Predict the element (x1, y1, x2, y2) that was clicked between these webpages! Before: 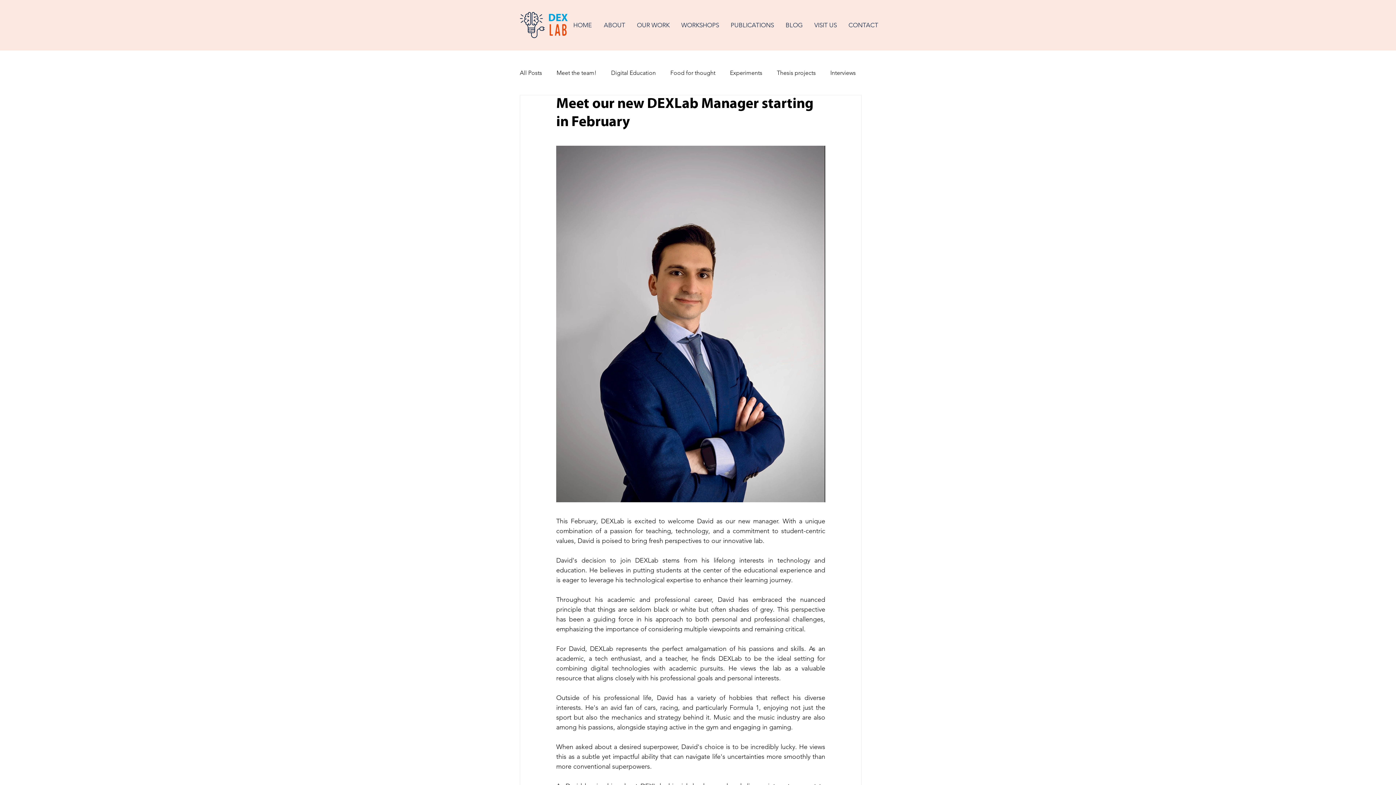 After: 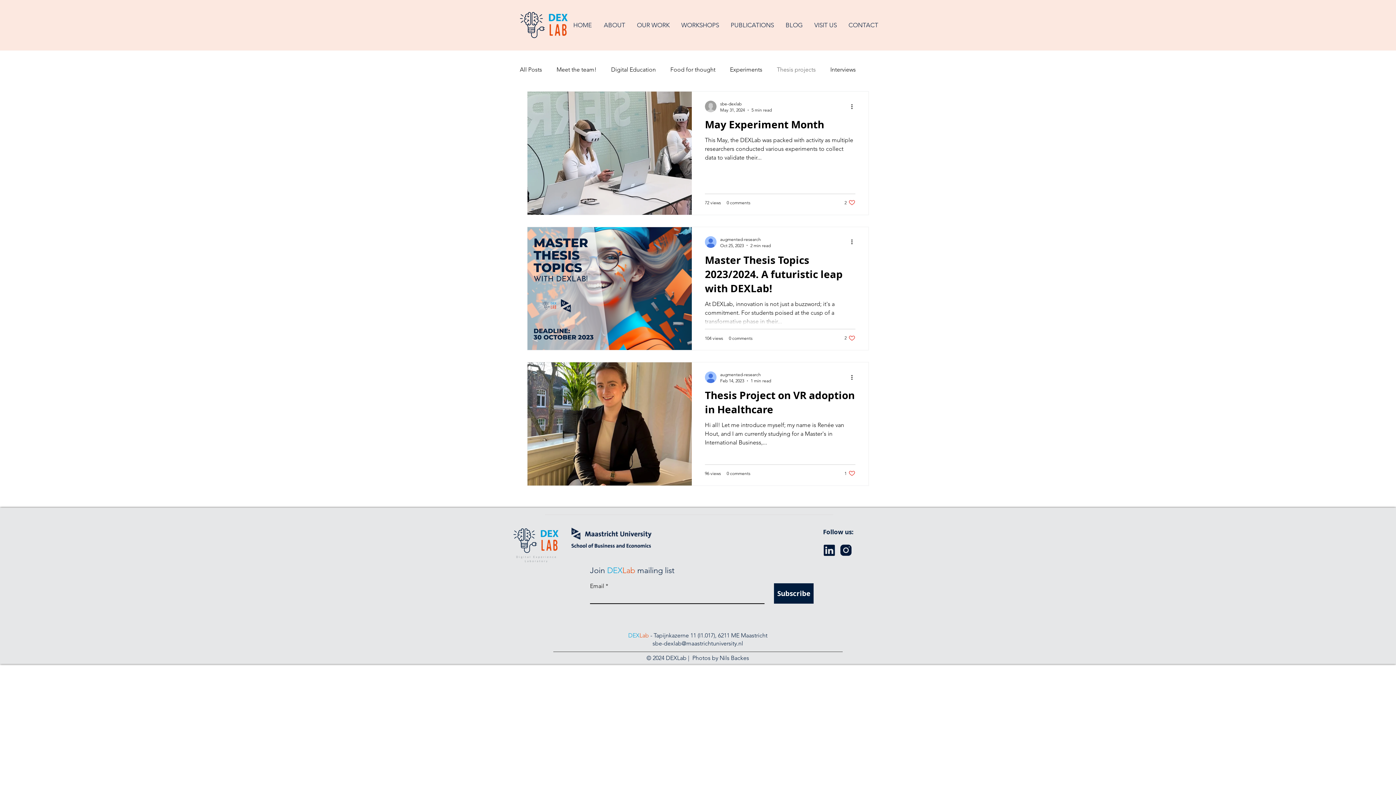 Action: label: Thesis projects bbox: (777, 69, 816, 77)